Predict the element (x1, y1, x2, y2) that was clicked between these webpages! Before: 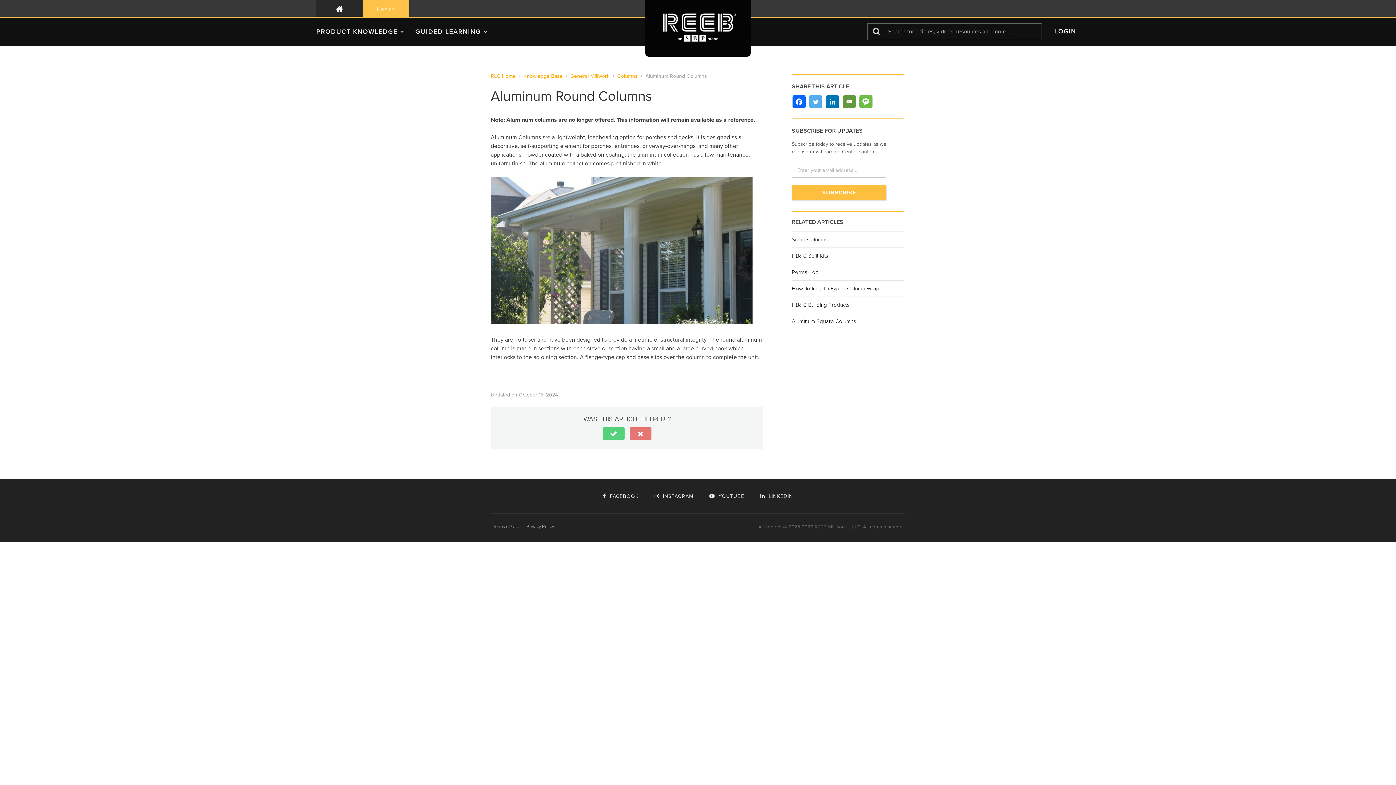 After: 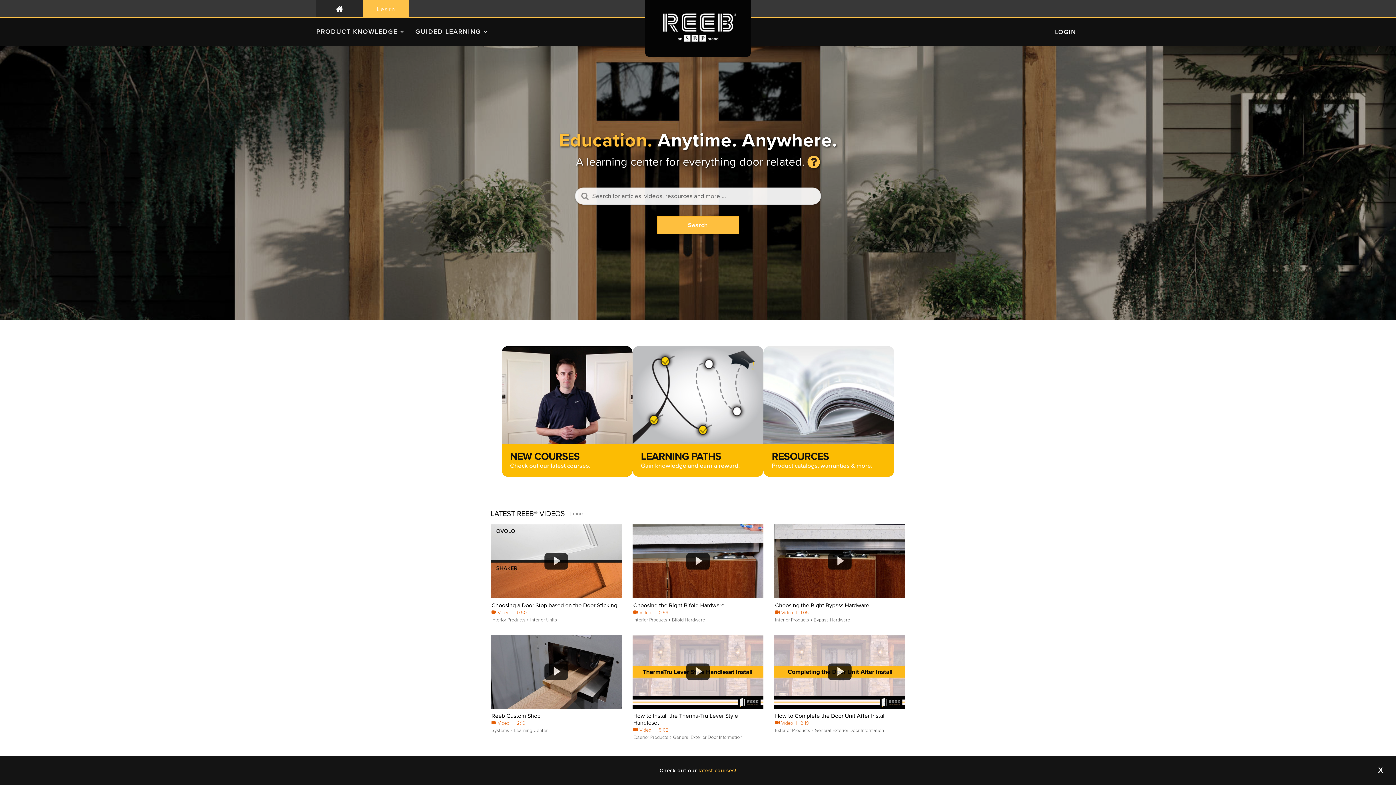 Action: bbox: (661, 13, 737, 41)